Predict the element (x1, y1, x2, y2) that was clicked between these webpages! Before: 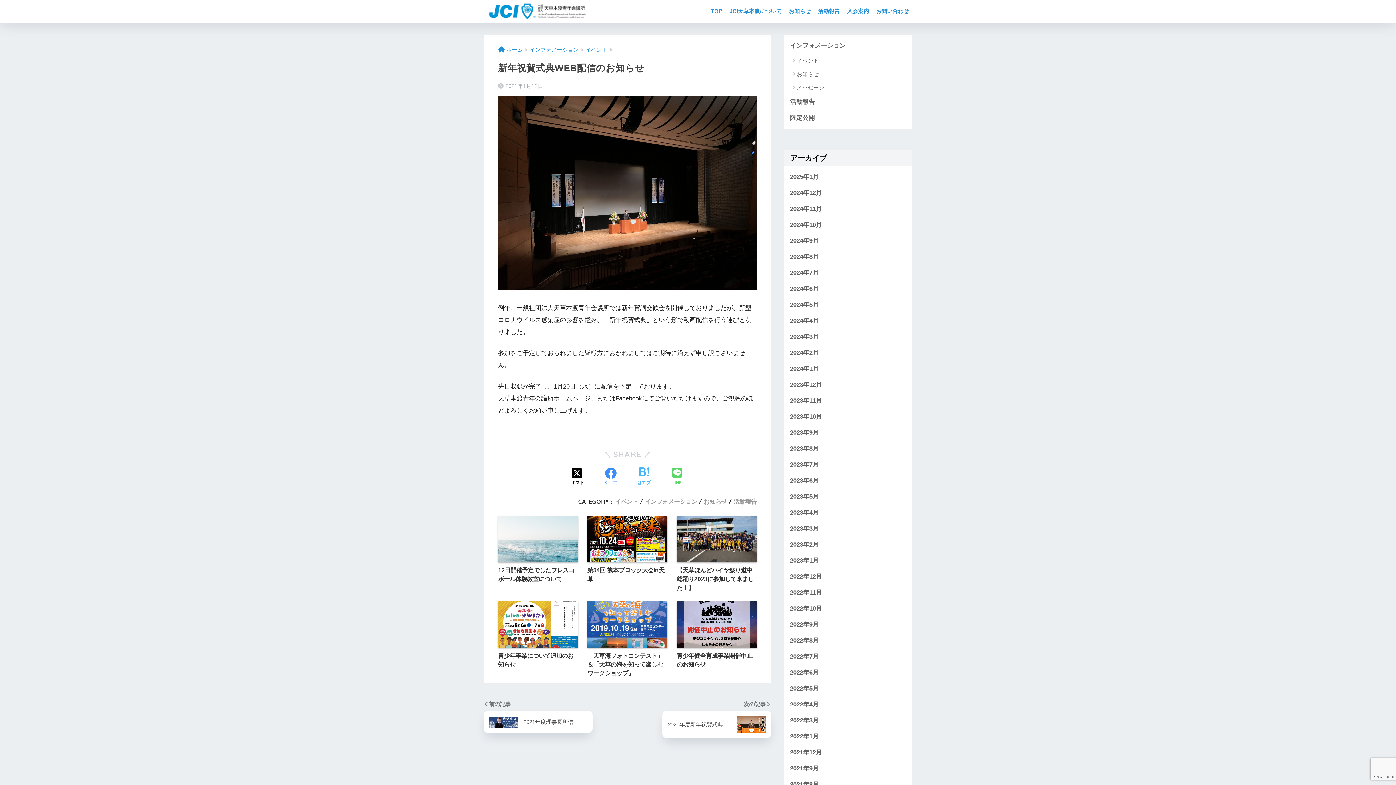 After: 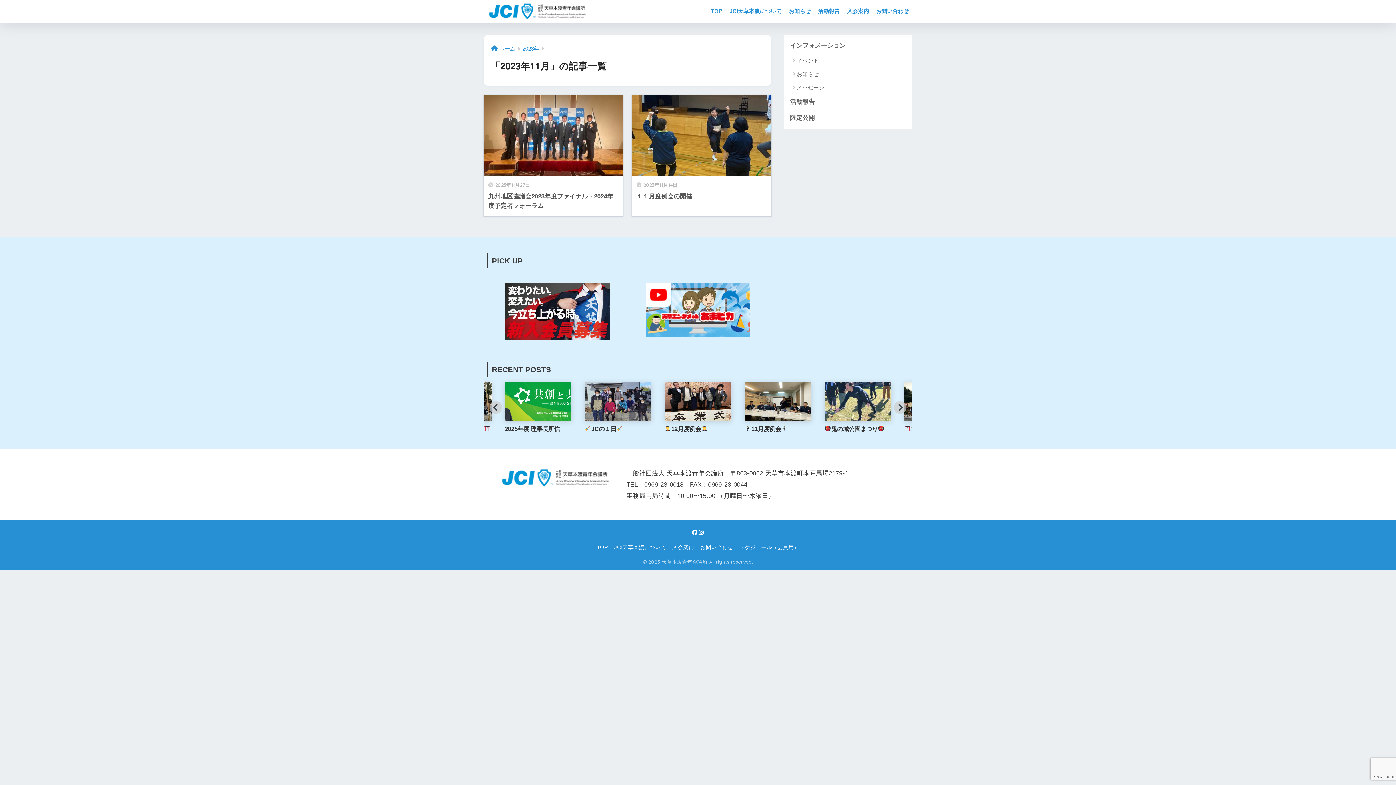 Action: label: 2023年11月 bbox: (787, 393, 909, 409)